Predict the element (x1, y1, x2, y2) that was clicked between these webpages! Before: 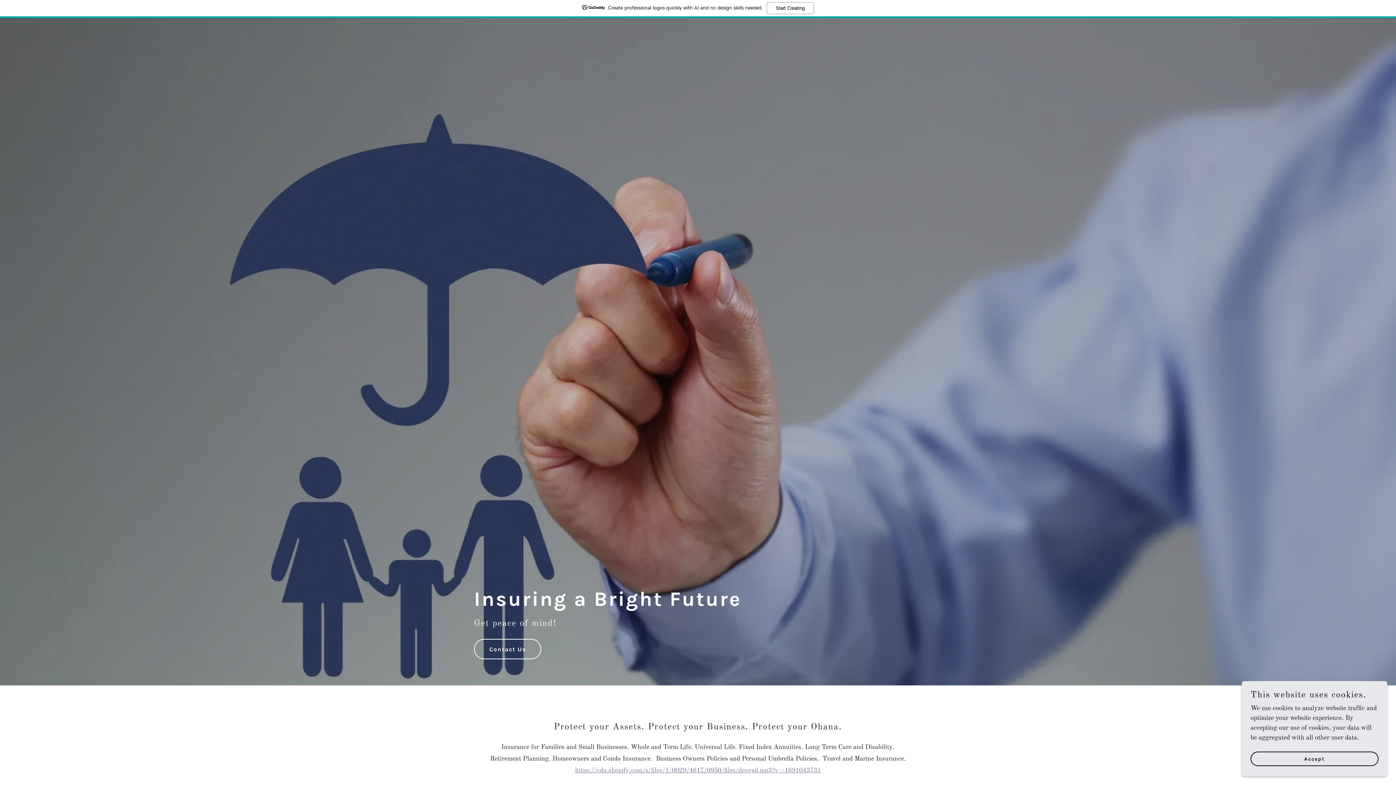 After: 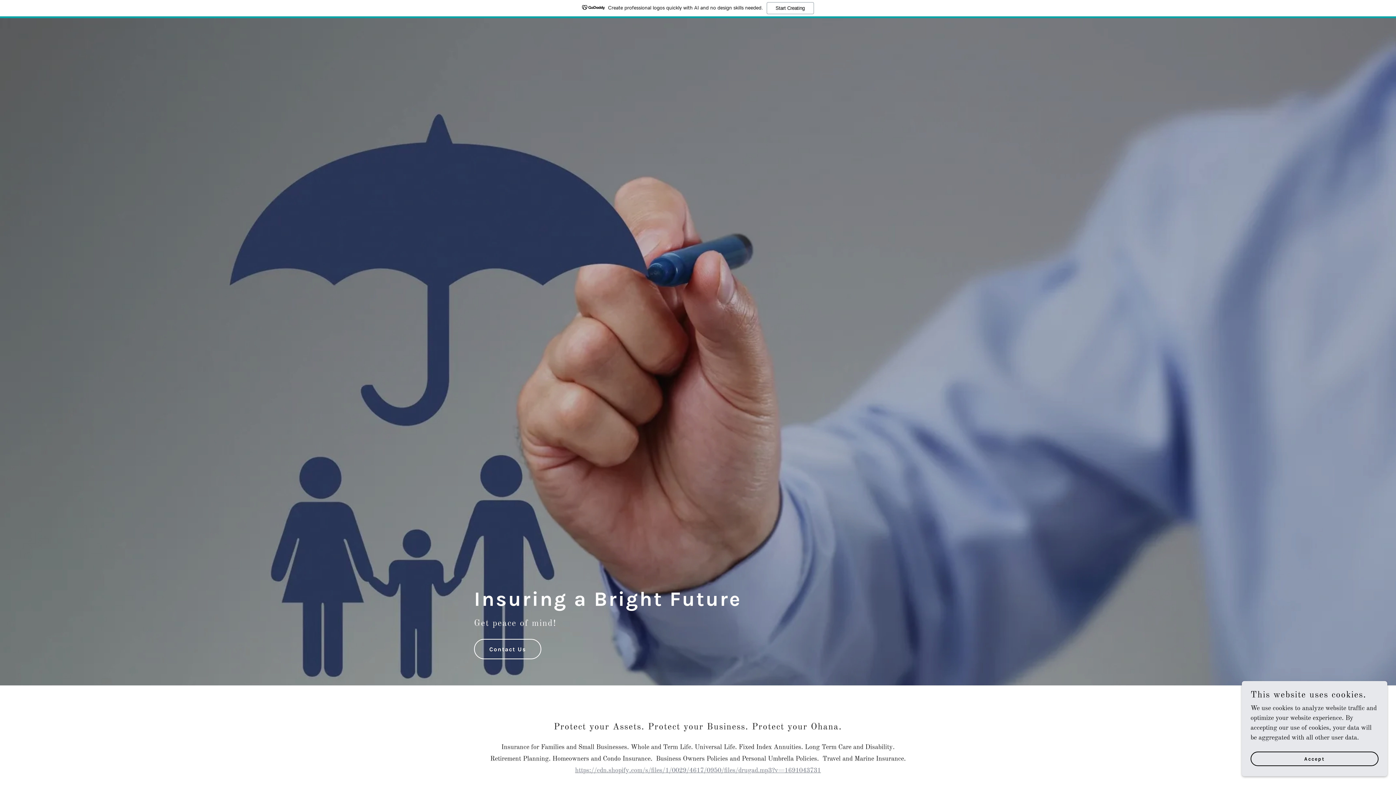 Action: label: Create professional logos quickly with AI and no design skills needed.
Start Creating bbox: (0, 0, 1396, 18)